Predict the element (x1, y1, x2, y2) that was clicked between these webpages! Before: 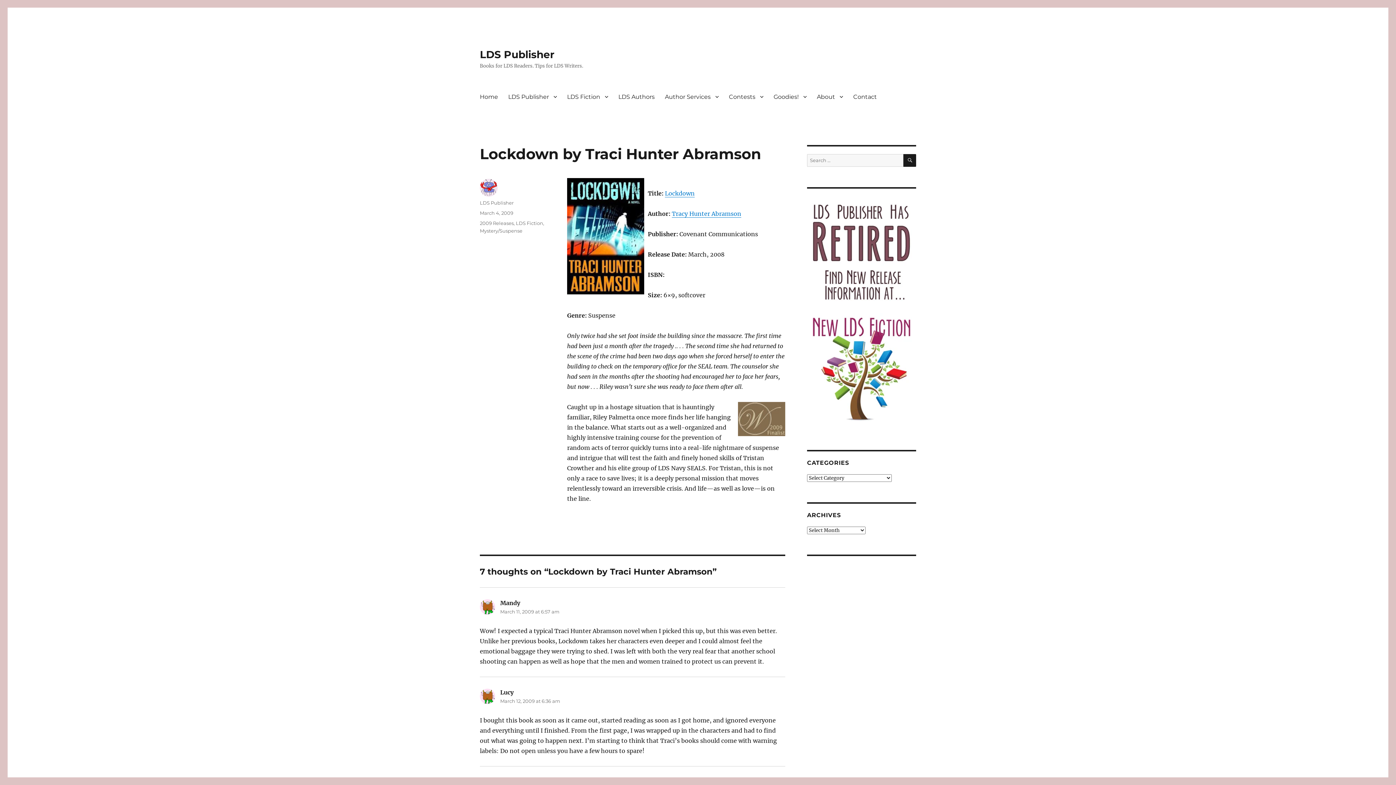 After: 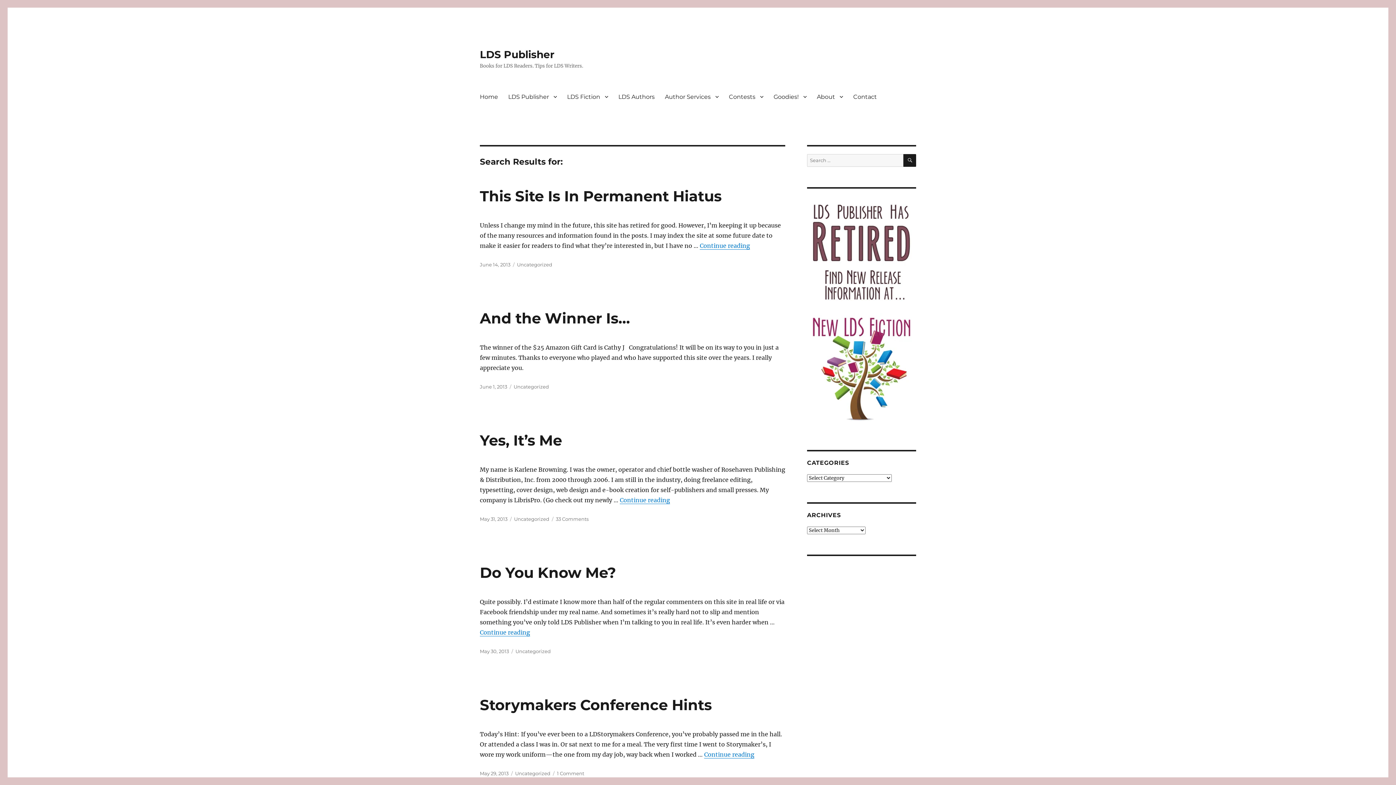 Action: bbox: (903, 154, 916, 166) label: SEARCH